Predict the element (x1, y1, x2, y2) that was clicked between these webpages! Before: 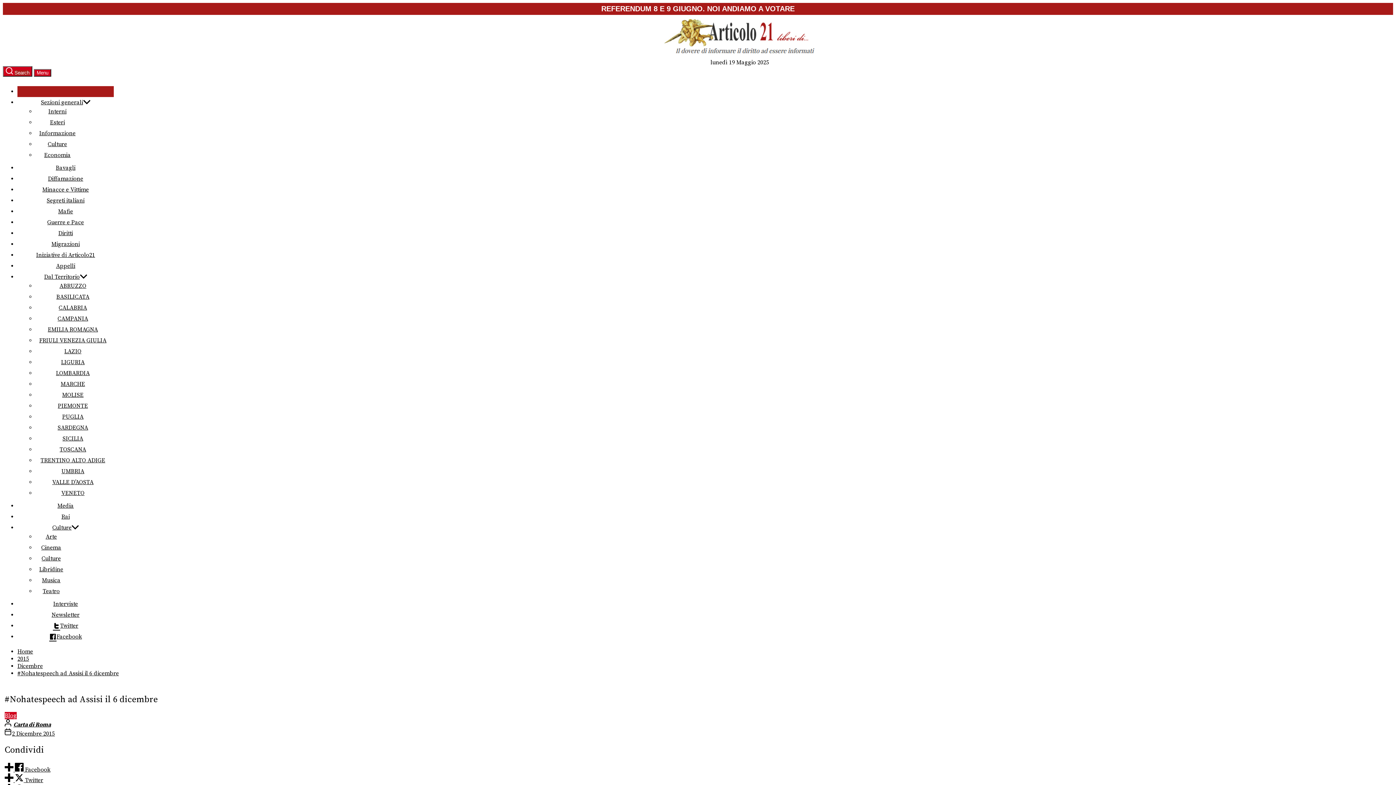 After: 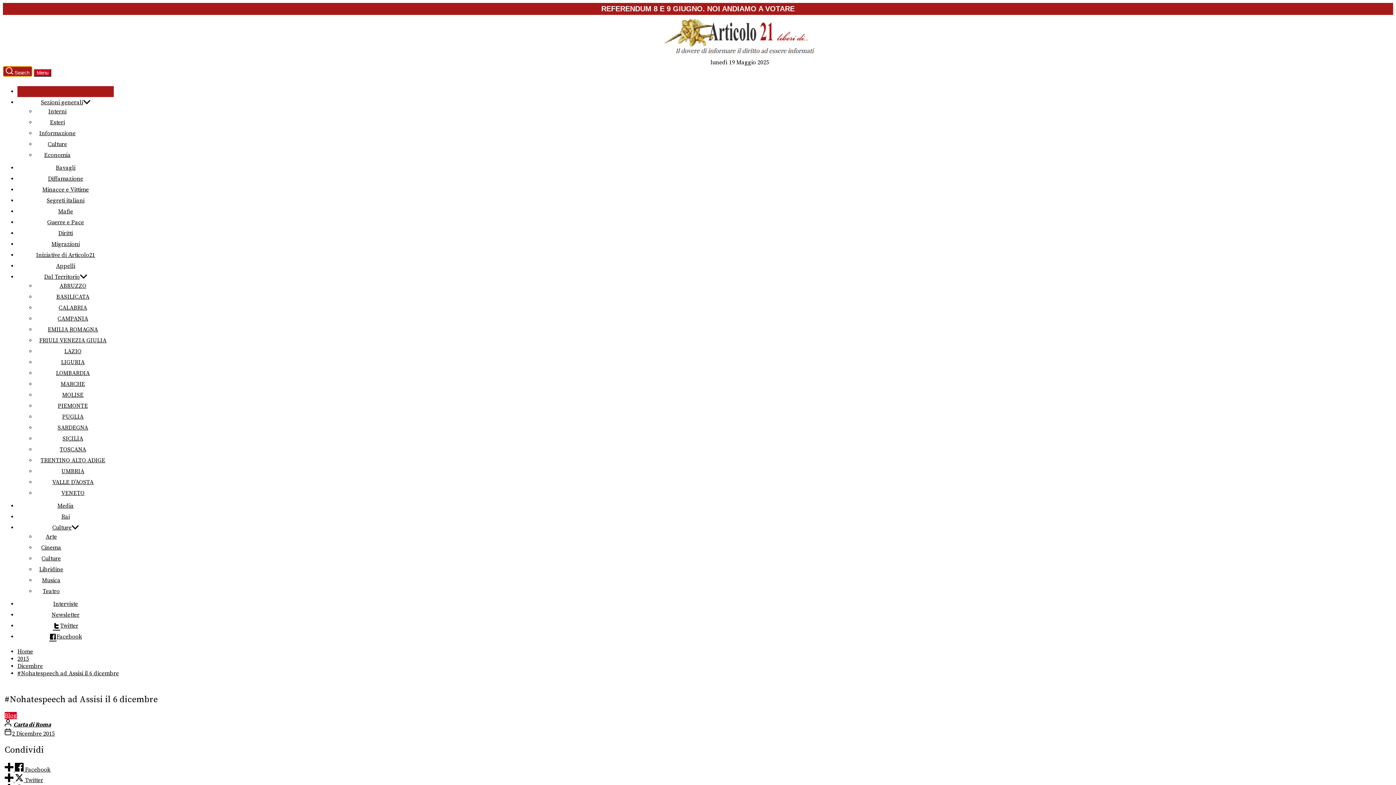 Action: label:  Search bbox: (2, 66, 32, 76)